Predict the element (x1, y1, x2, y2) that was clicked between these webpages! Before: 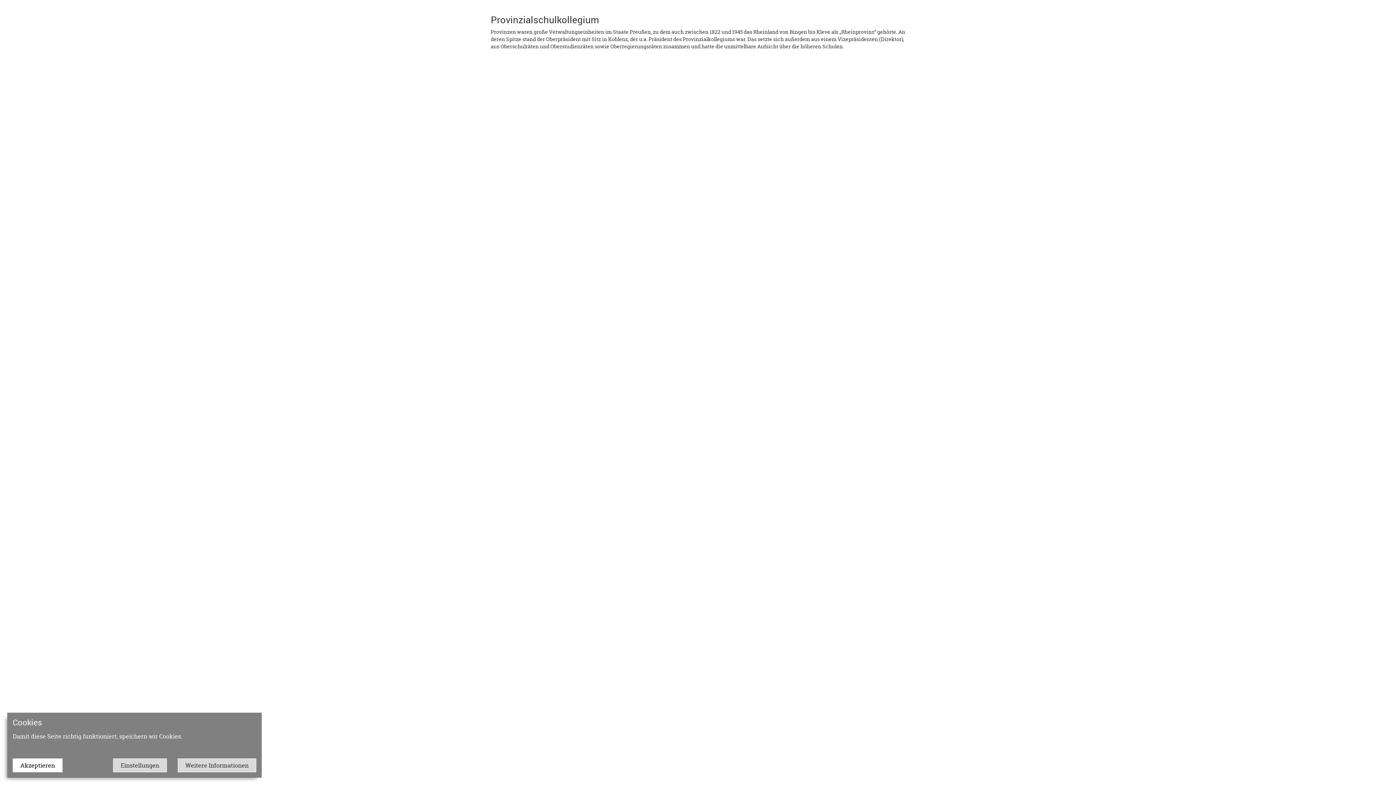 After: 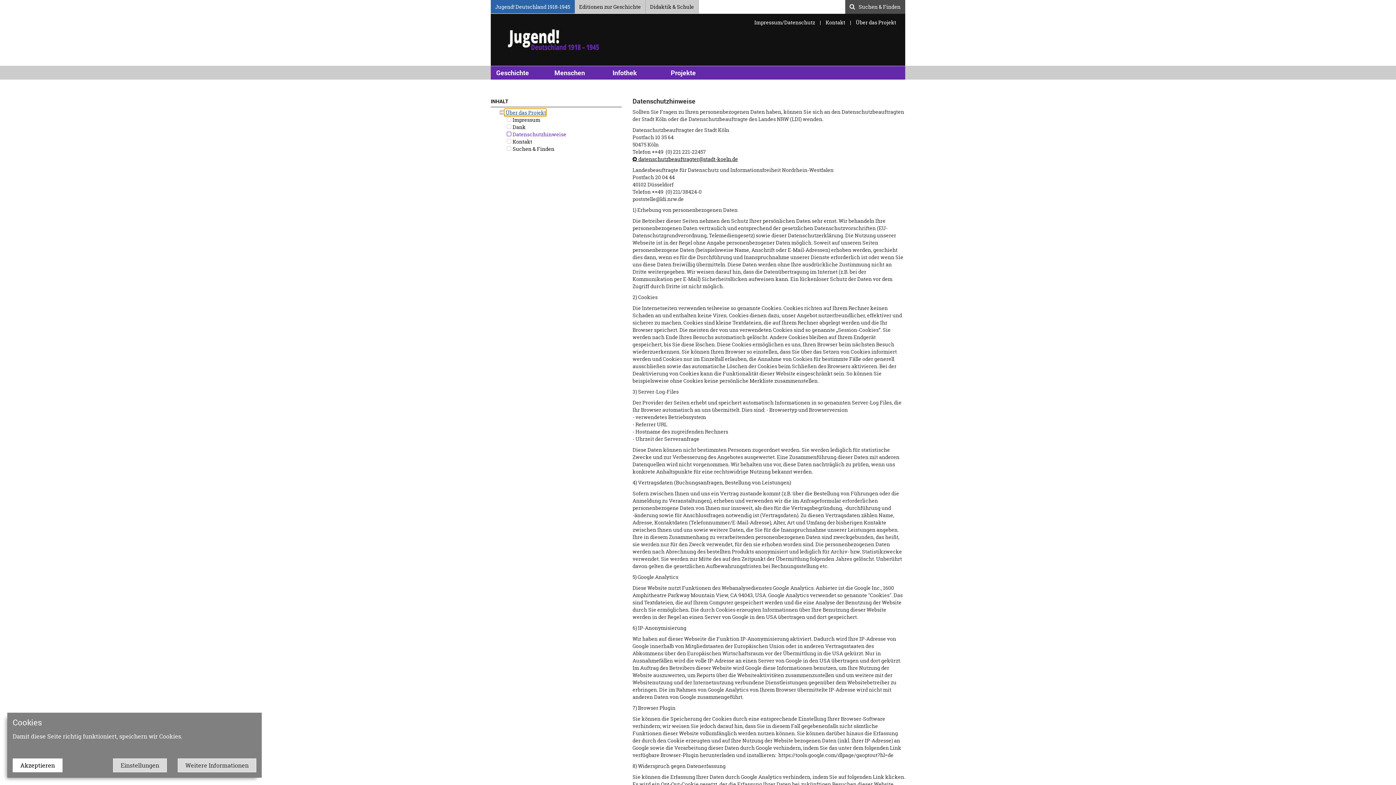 Action: label: Weitere Informationen bbox: (177, 758, 256, 772)